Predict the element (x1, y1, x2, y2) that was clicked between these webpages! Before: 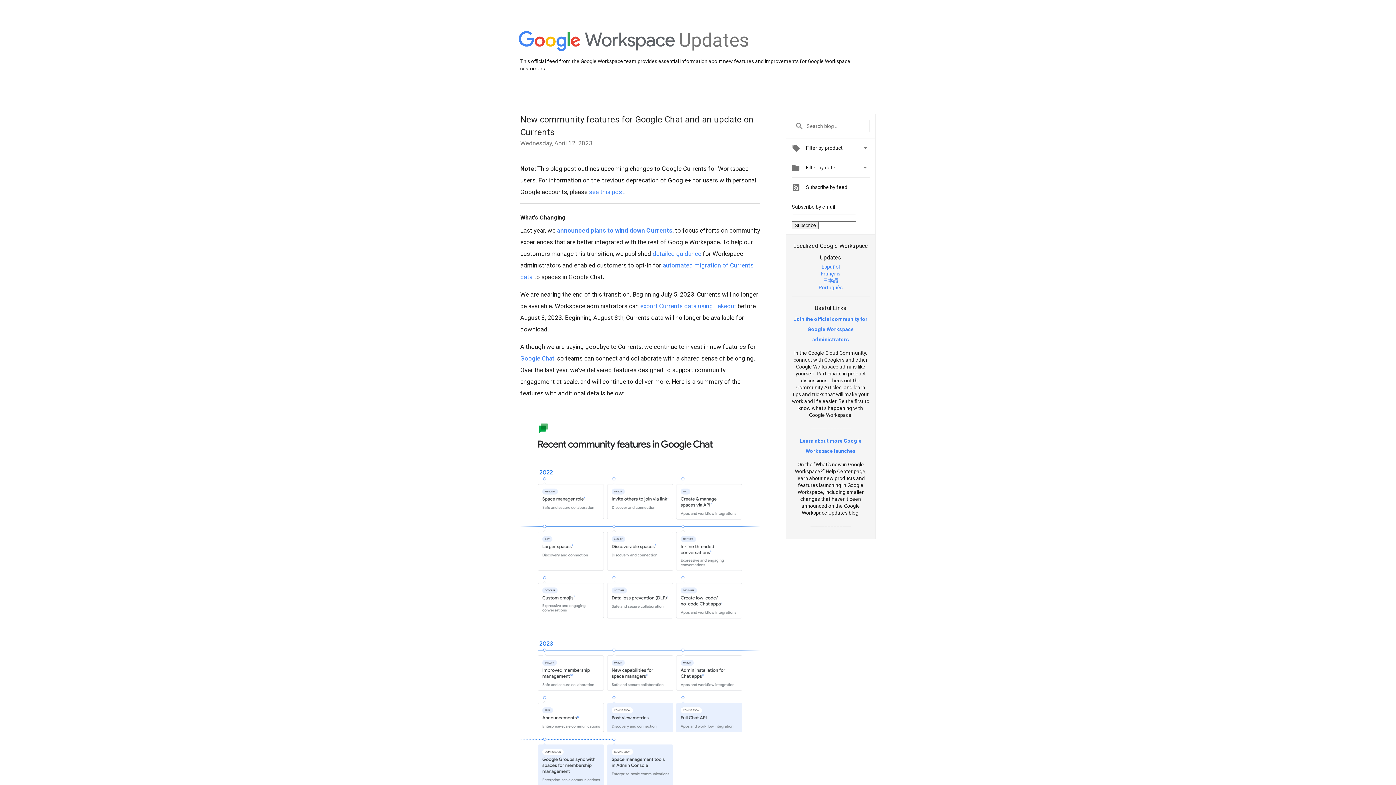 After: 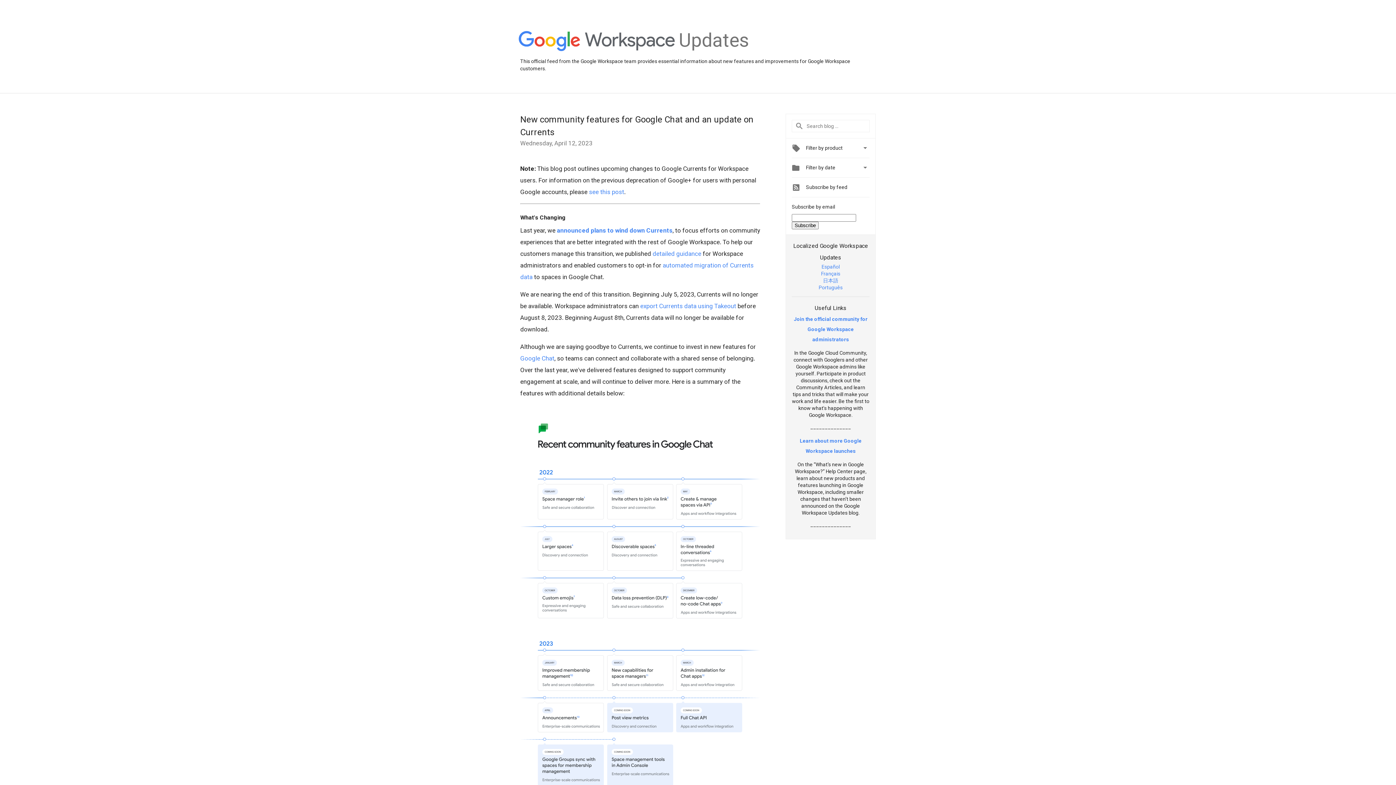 Action: bbox: (823, 277, 838, 283) label: 日本語